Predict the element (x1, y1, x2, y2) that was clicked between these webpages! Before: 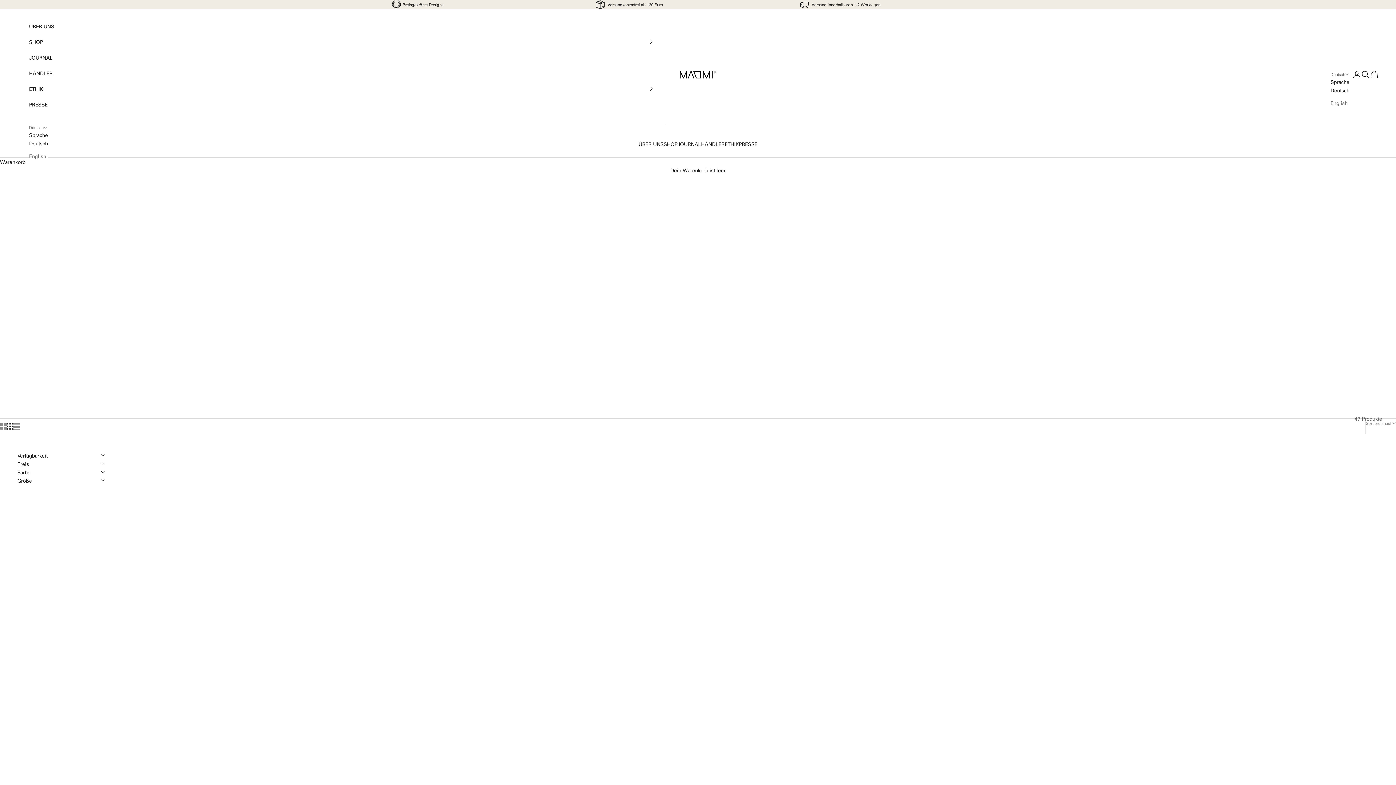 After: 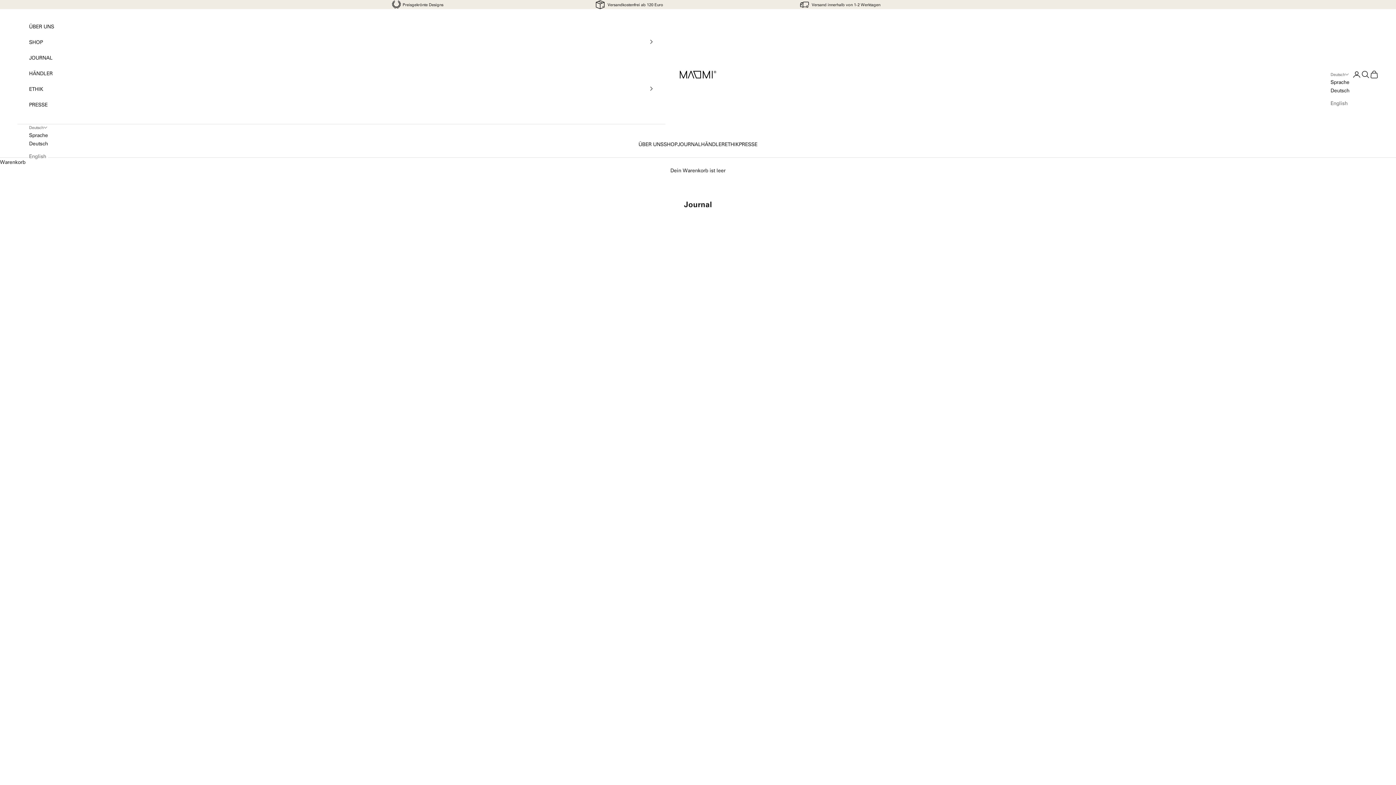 Action: bbox: (29, 49, 653, 65) label: JOURNAL